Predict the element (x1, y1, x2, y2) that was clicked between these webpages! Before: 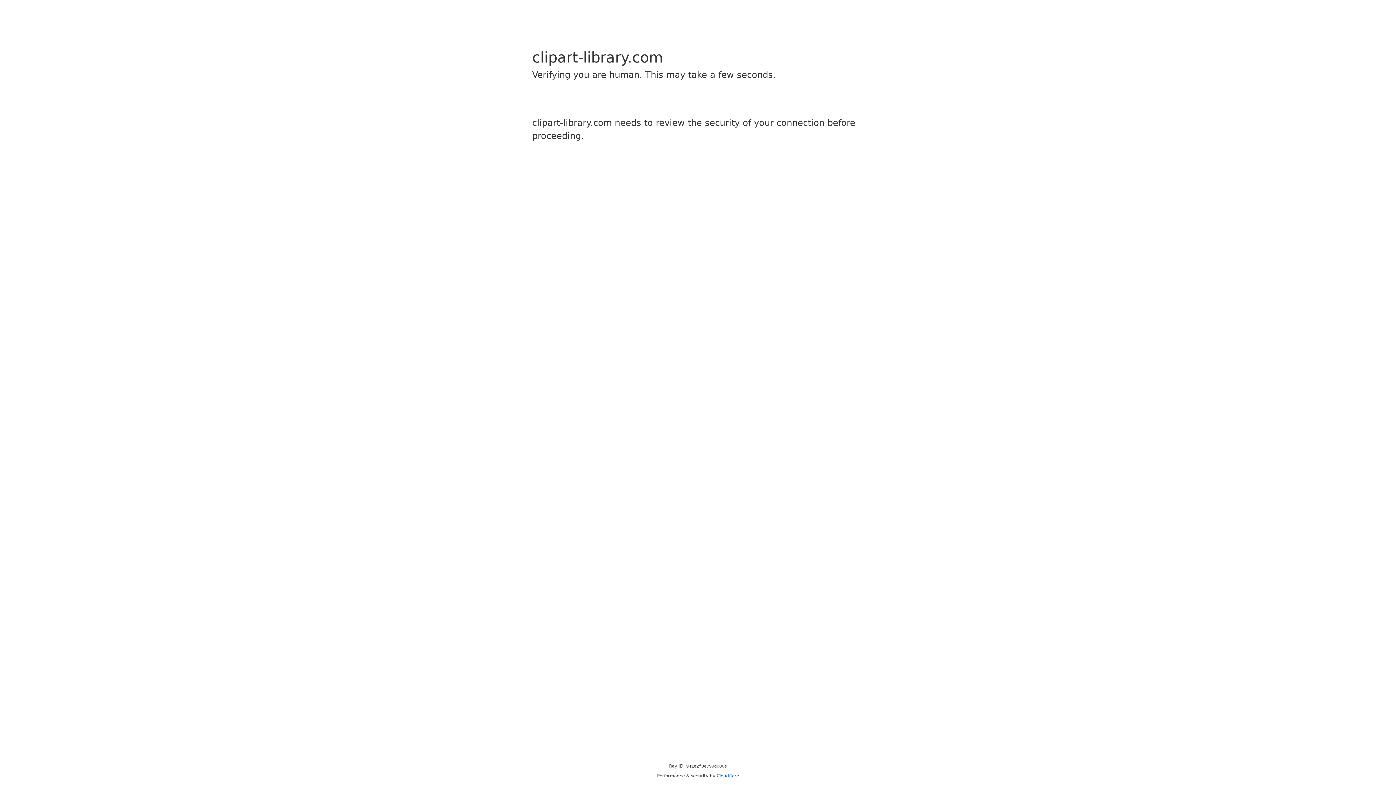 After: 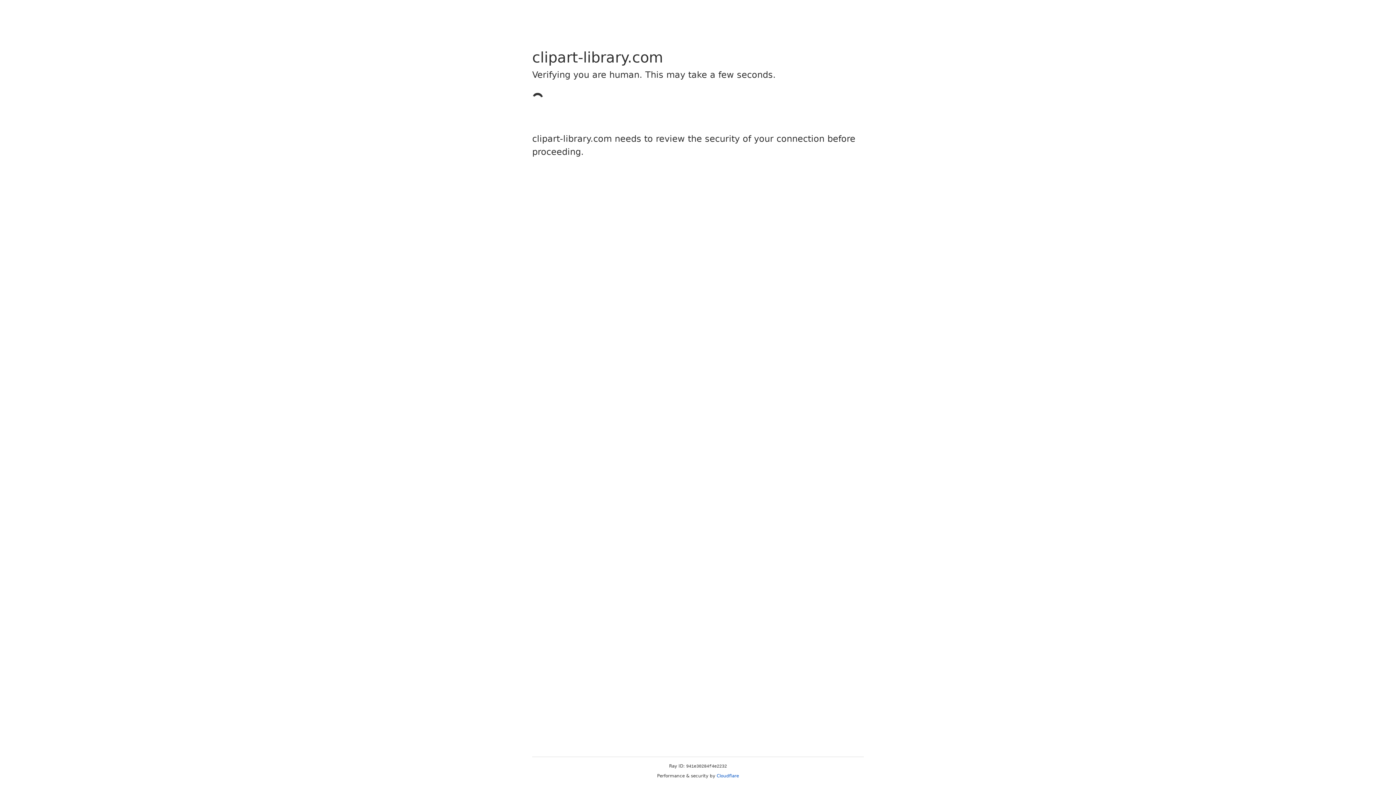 Action: bbox: (716, 773, 739, 778) label: Cloudflare